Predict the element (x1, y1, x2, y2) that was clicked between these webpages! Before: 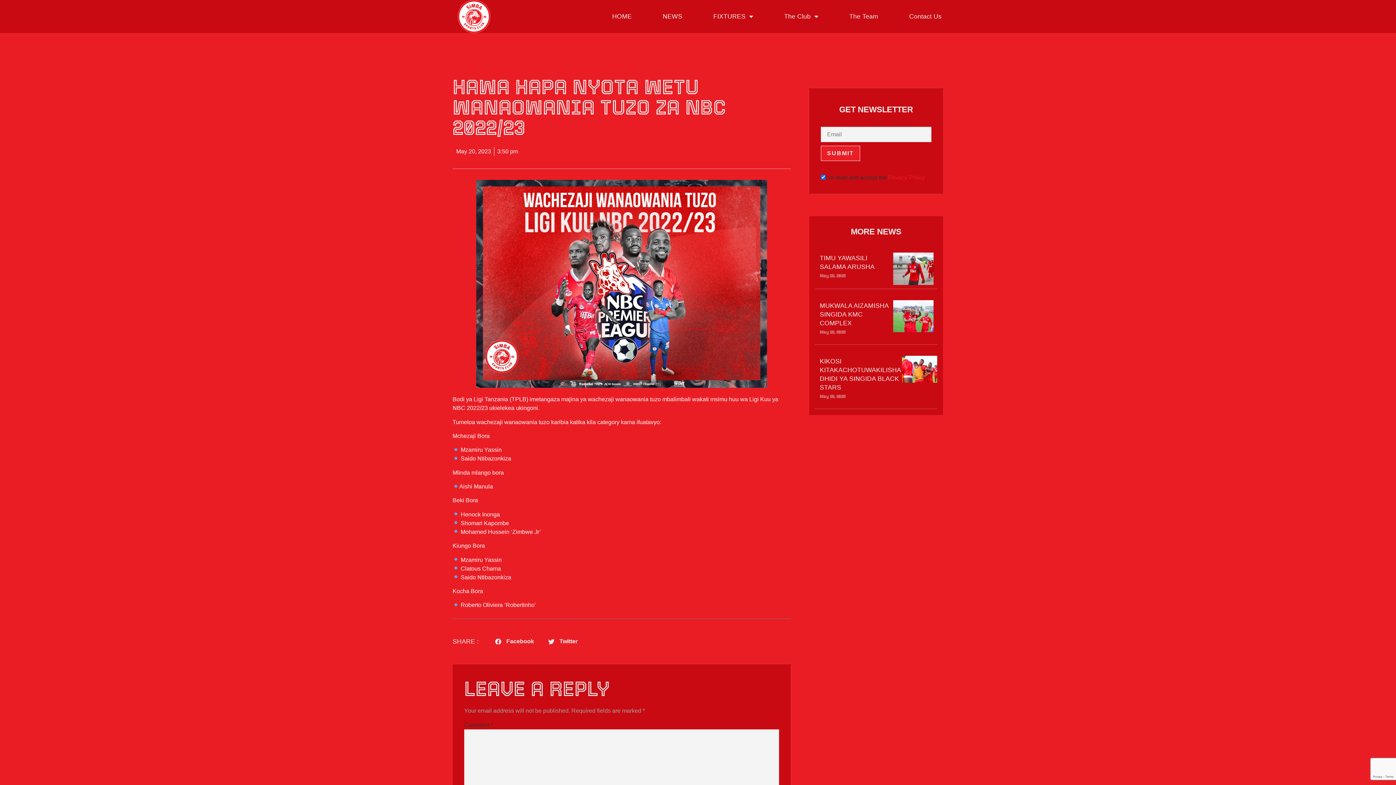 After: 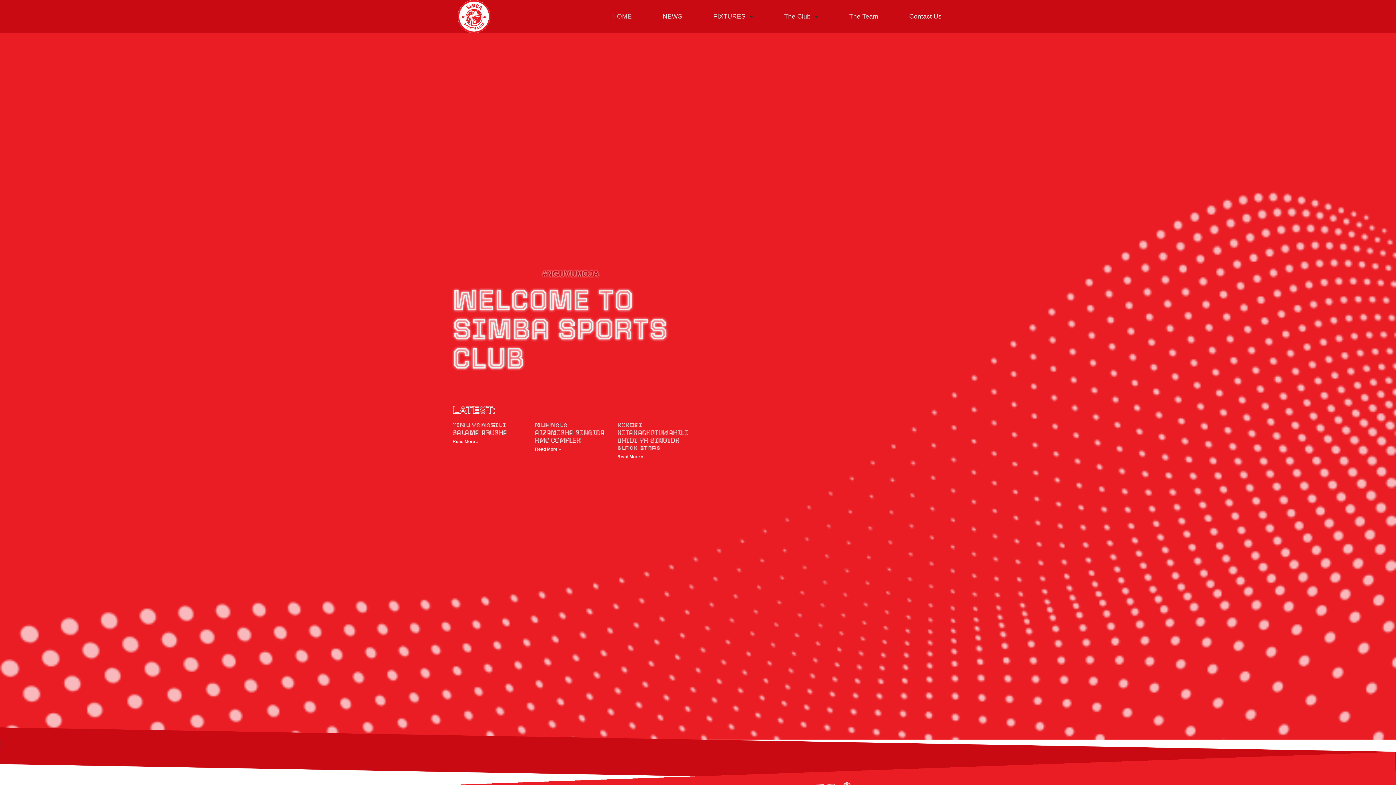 Action: bbox: (601, 1, 642, 31) label: HOME